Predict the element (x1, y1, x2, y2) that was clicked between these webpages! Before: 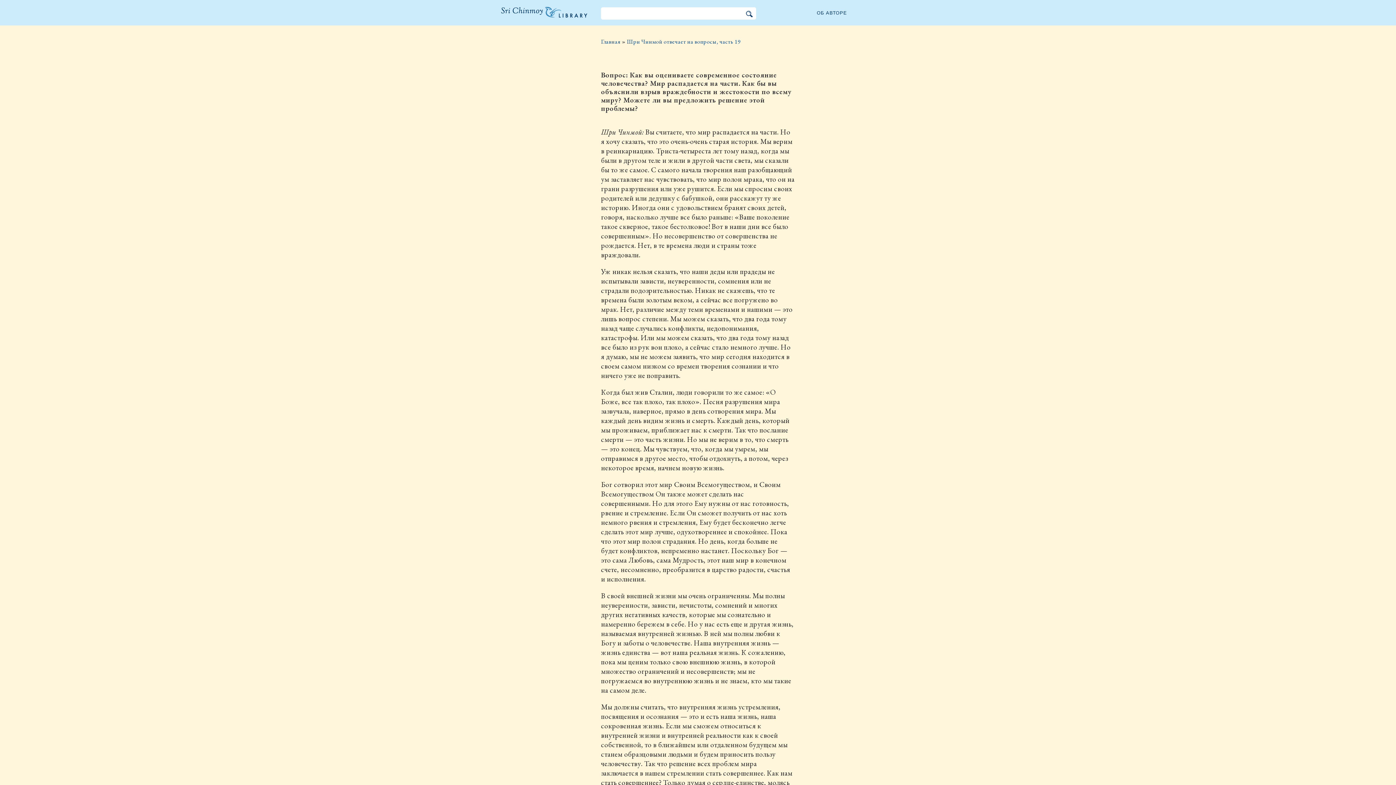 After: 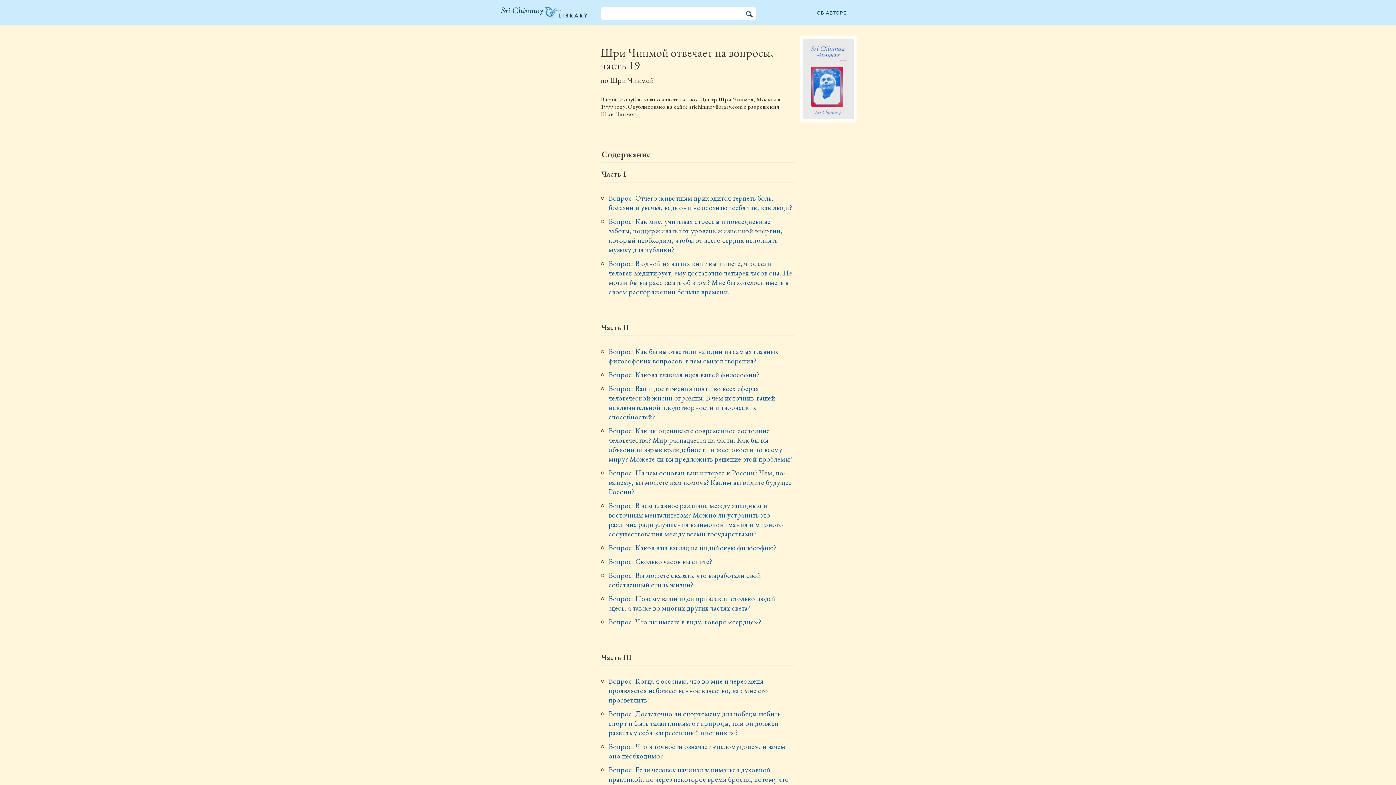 Action: bbox: (627, 37, 740, 45) label: Шри Чинмой отвечает на вопросы, часть 19